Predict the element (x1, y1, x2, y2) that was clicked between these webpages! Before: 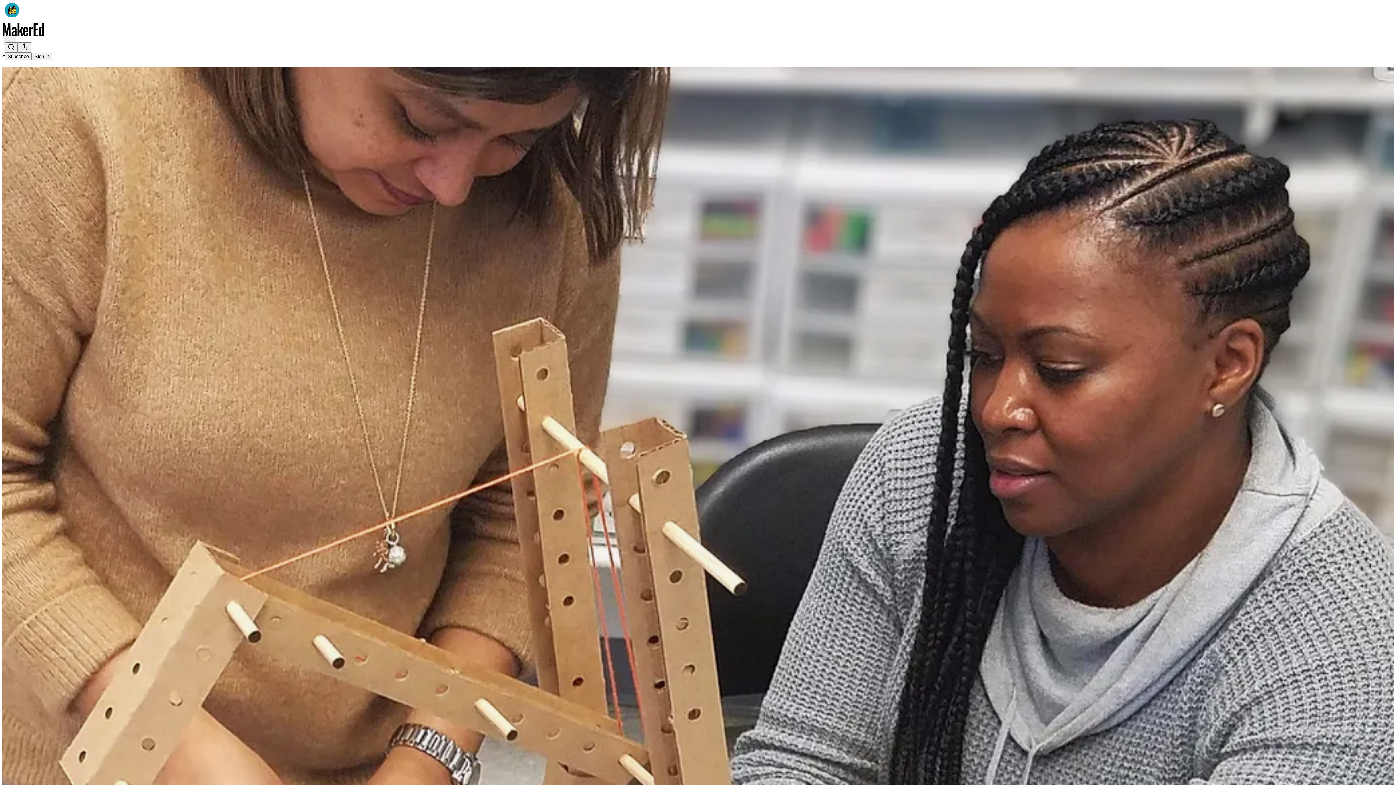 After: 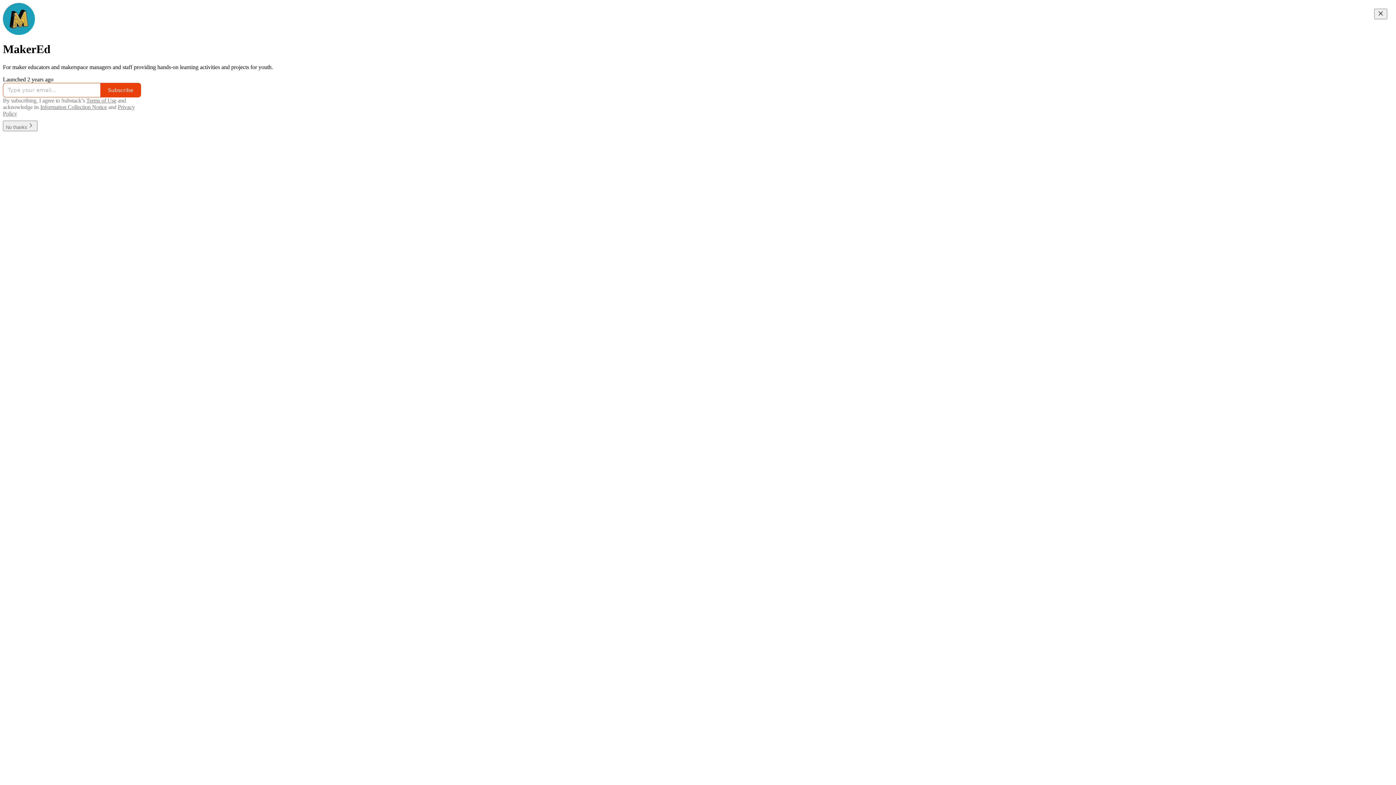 Action: bbox: (2, 23, 1399, 36)